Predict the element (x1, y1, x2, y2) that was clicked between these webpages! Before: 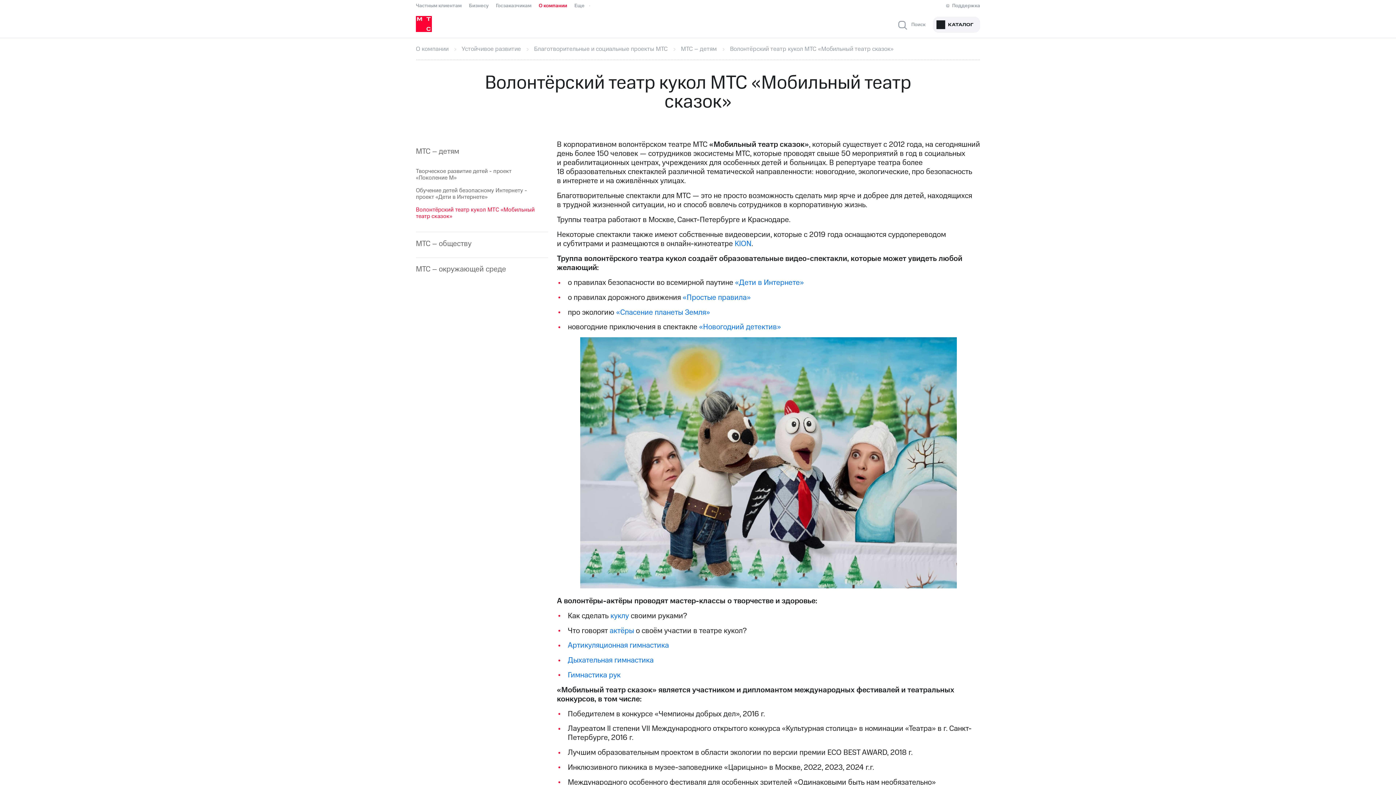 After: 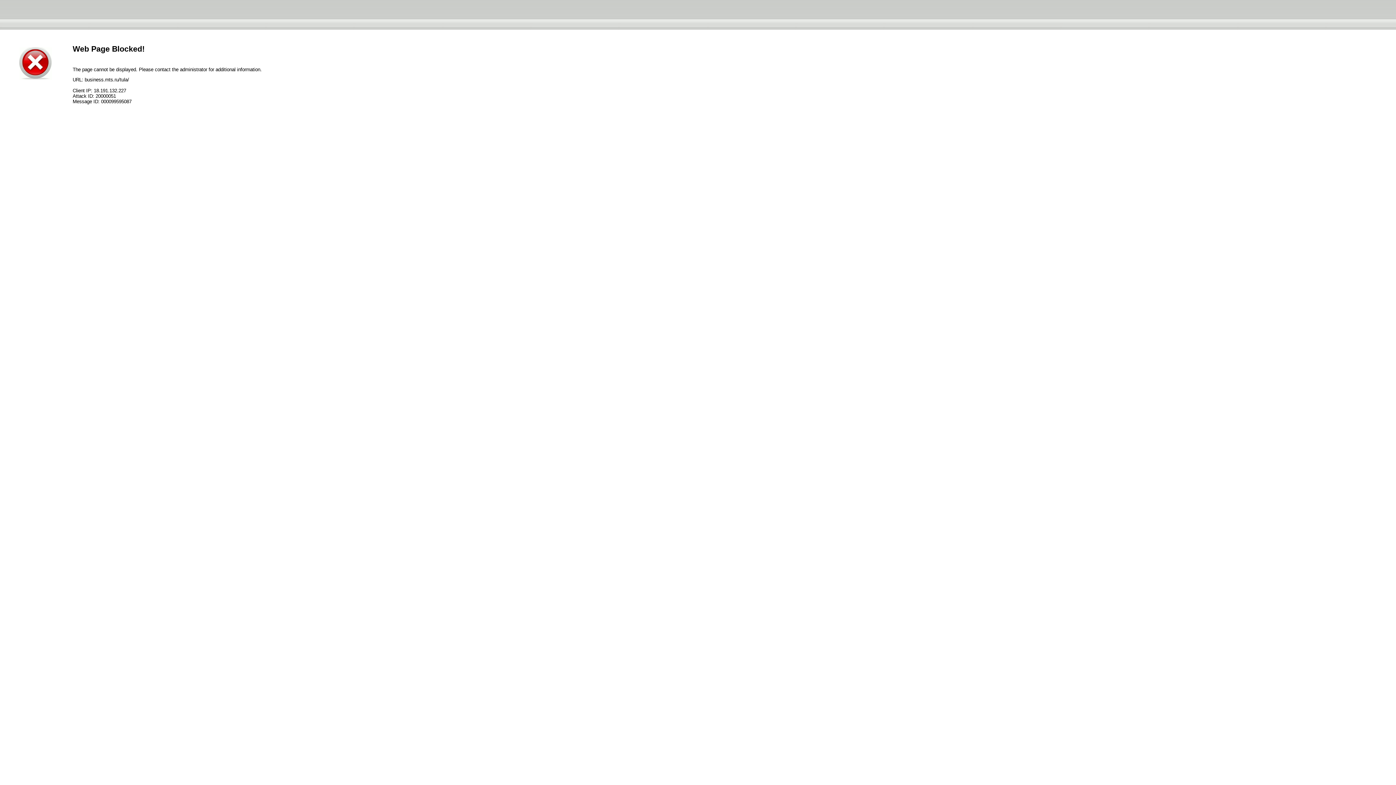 Action: label: Бизнесу bbox: (469, 2, 488, 9)